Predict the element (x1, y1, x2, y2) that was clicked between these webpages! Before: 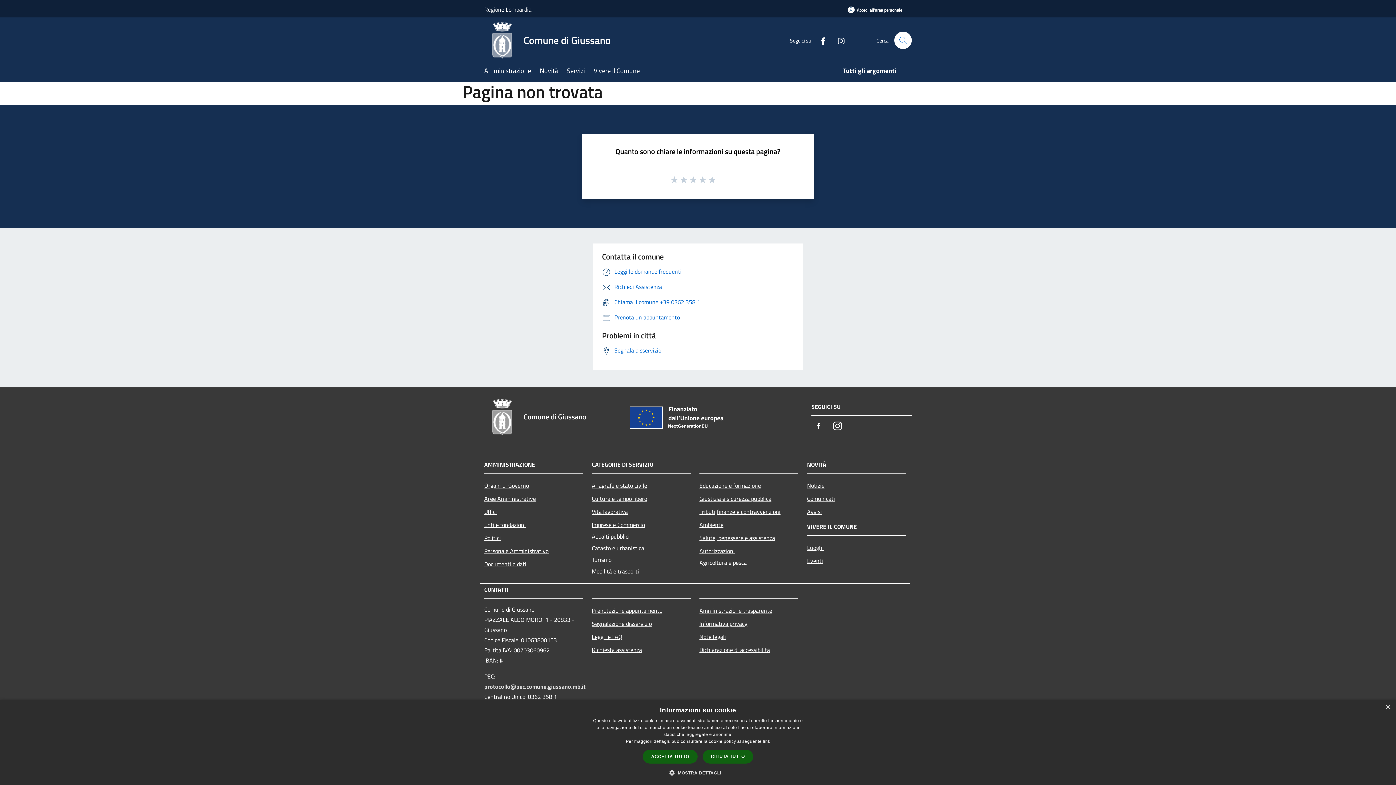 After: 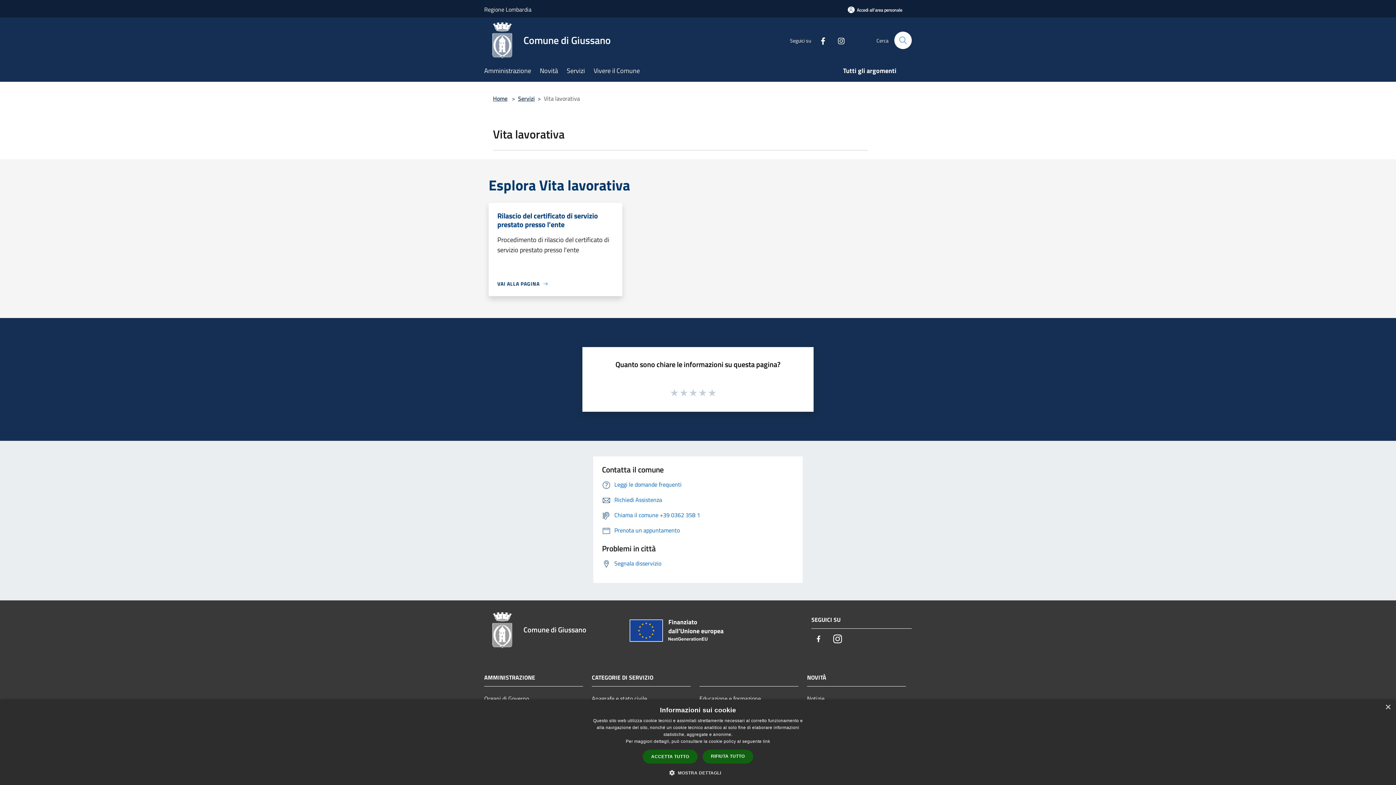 Action: bbox: (592, 505, 690, 518) label: Vita lavorativa